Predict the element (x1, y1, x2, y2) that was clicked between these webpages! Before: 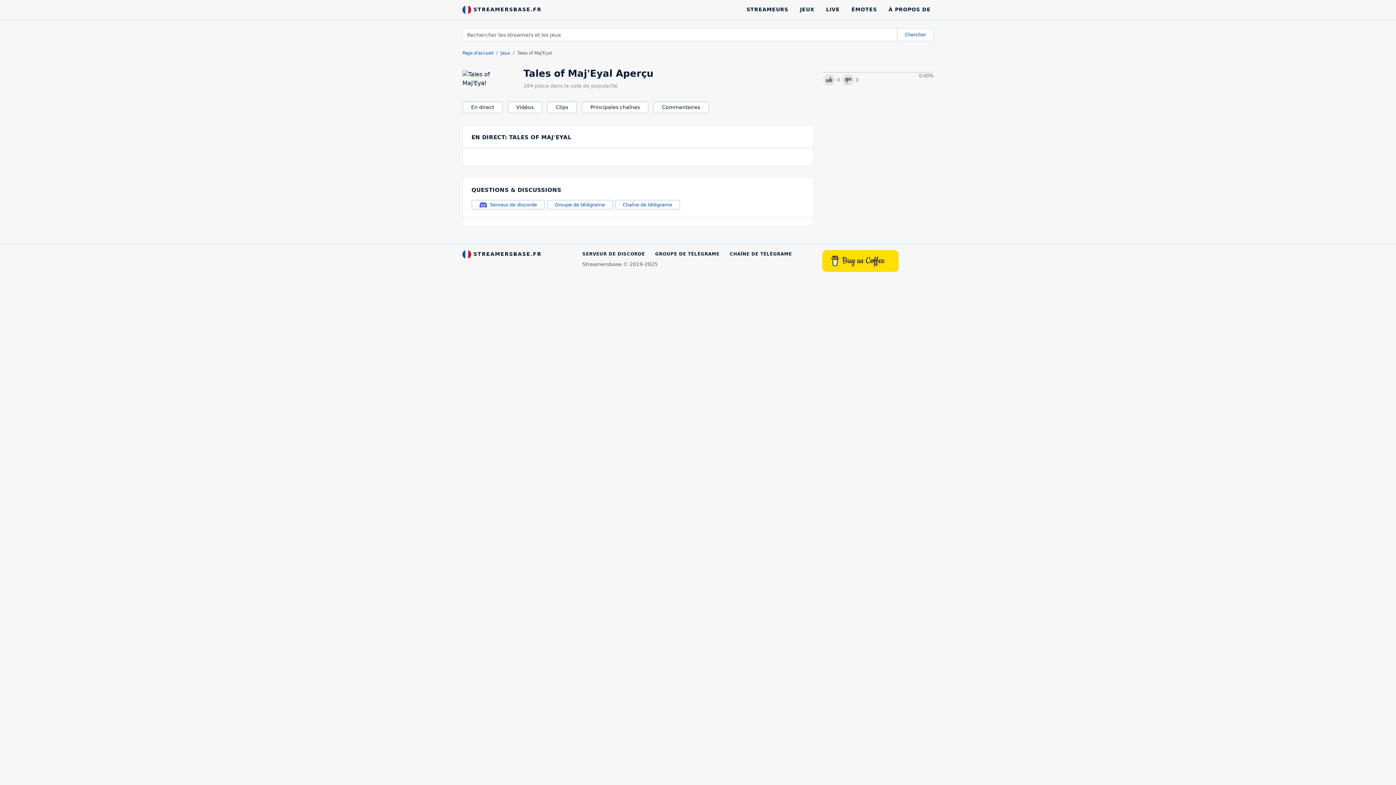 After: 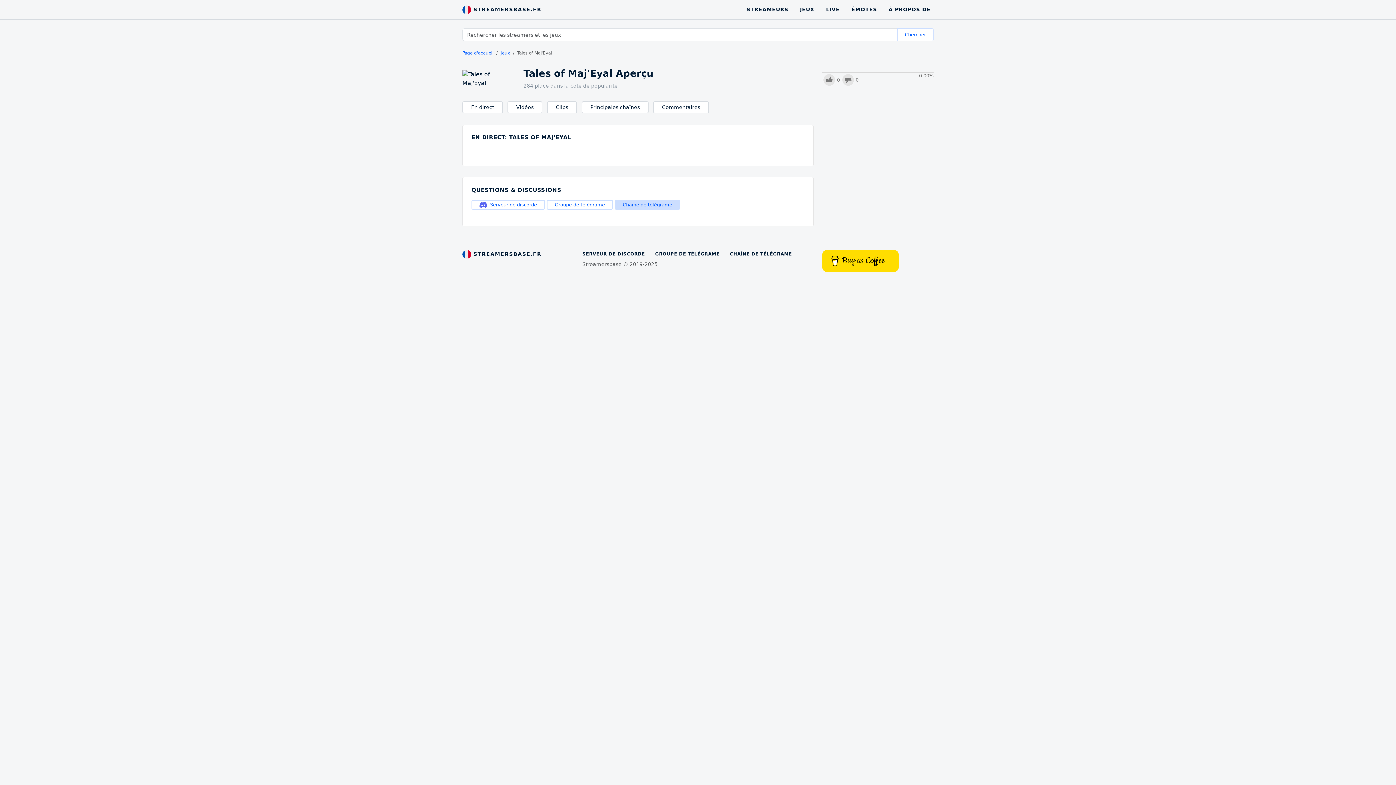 Action: label: Chaîne de télégrame bbox: (614, 200, 680, 209)